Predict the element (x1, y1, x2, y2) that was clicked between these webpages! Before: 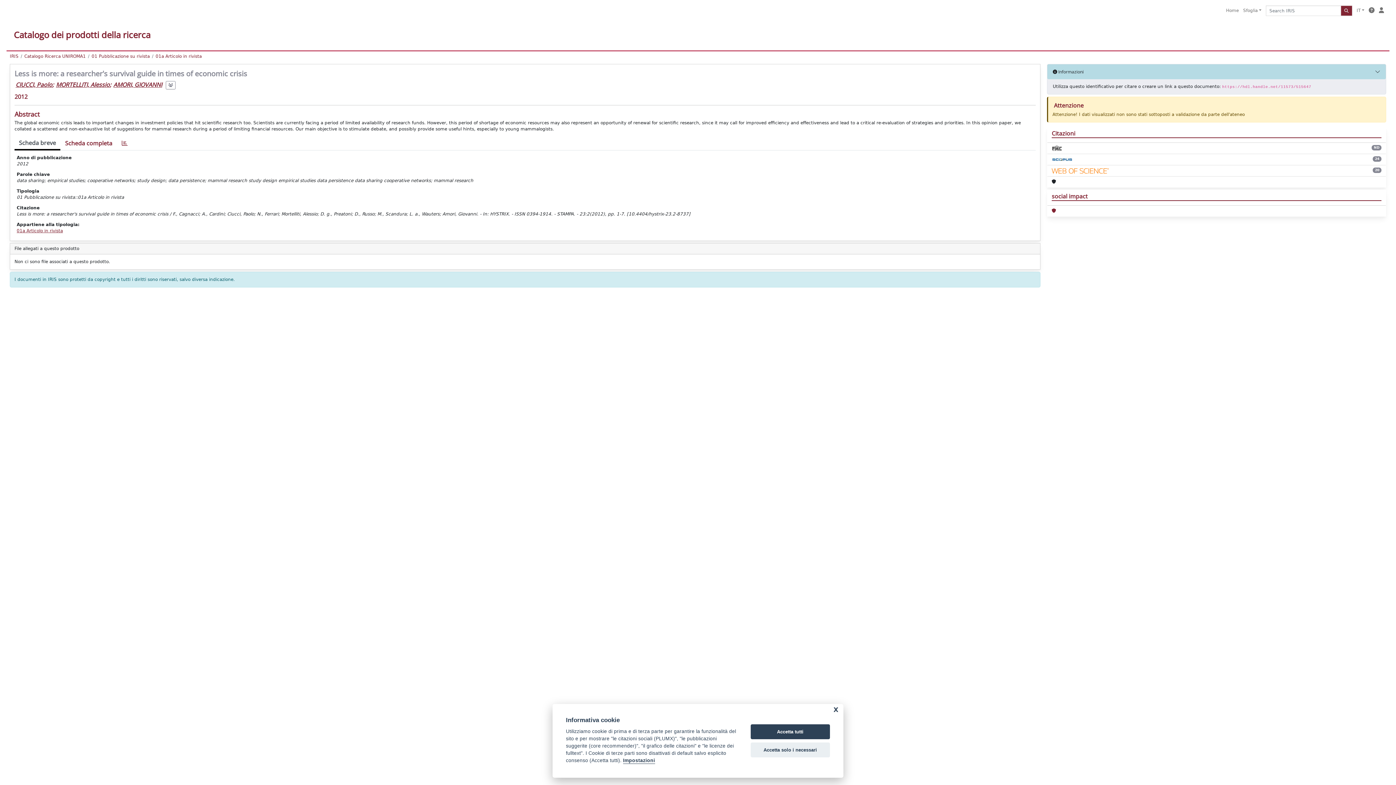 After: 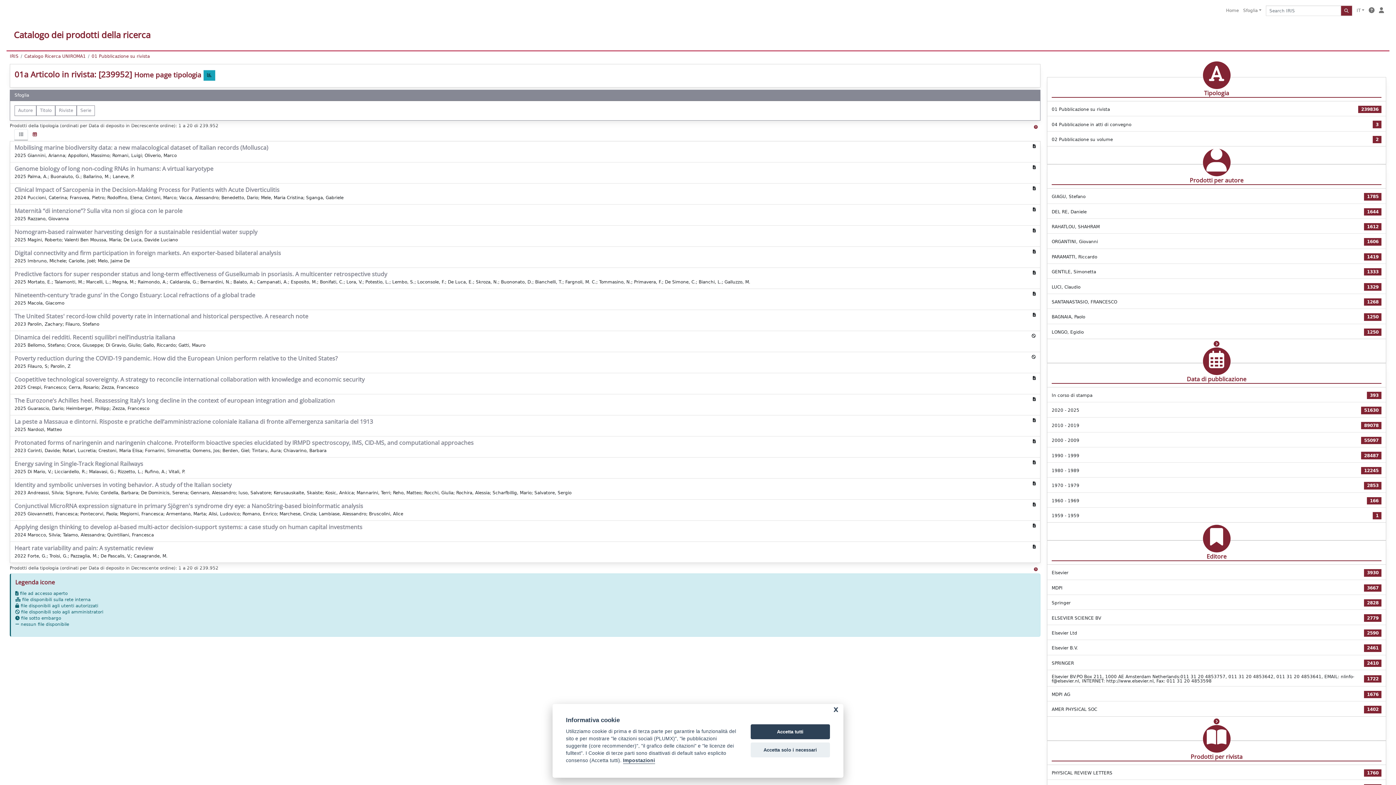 Action: bbox: (155, 53, 201, 58) label: 01a Articolo in rivista